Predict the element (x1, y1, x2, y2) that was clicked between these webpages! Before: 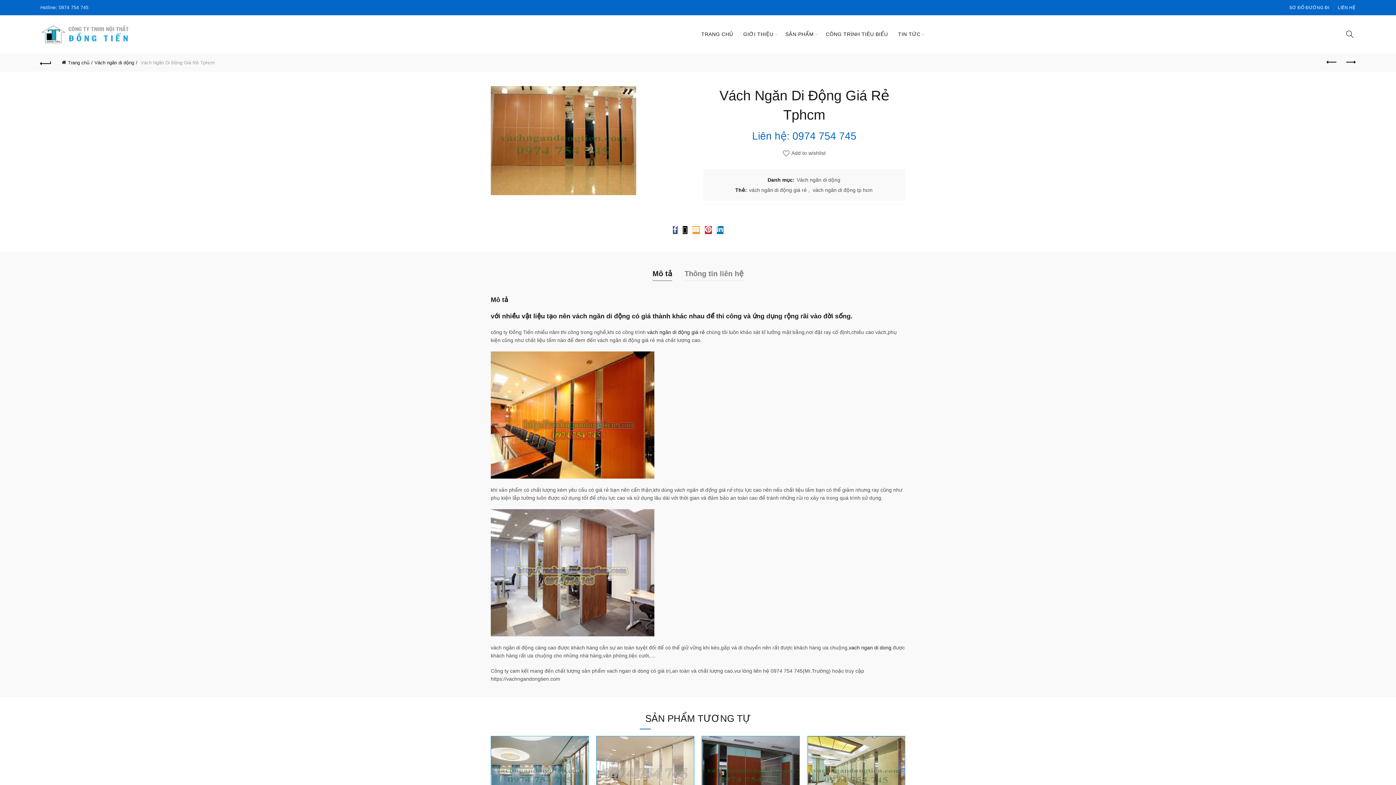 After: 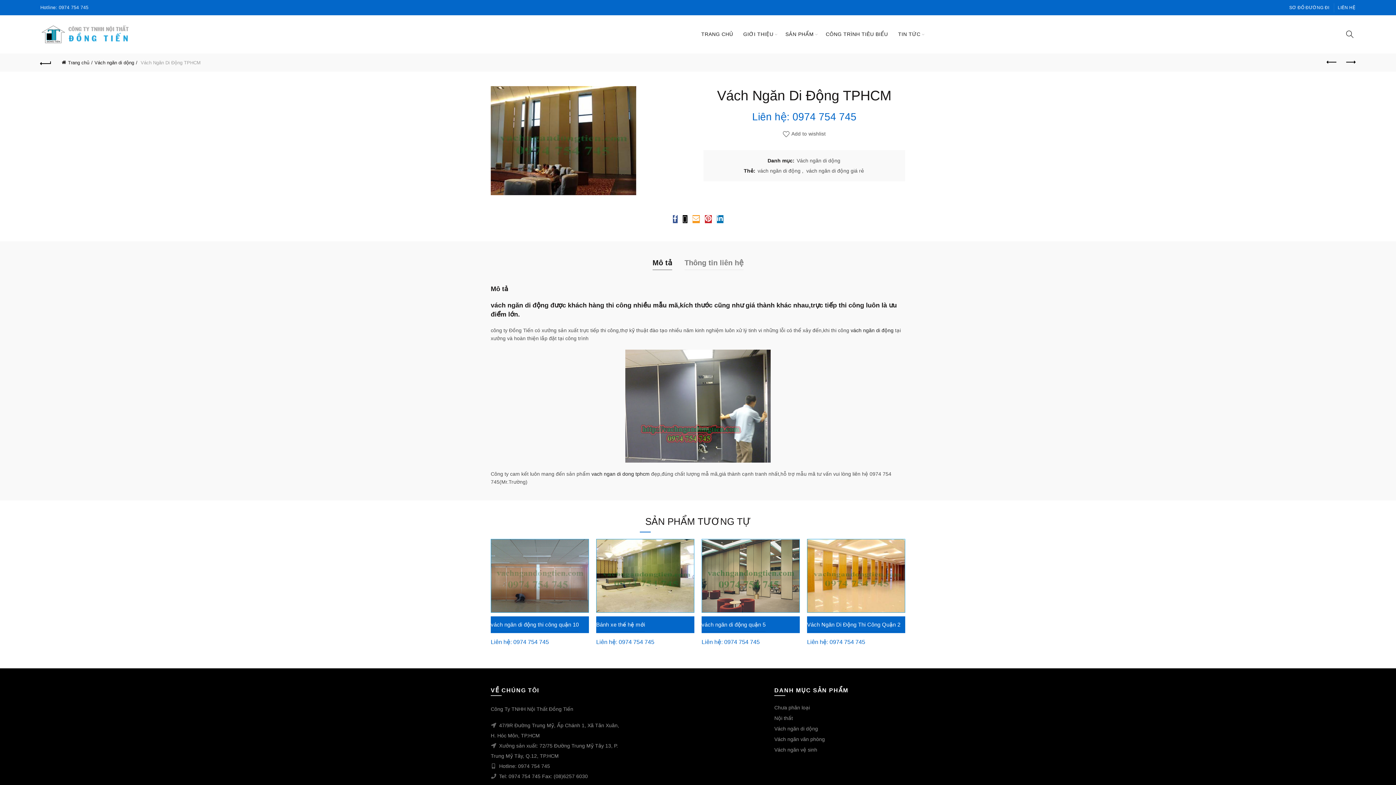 Action: bbox: (1341, 55, 1359, 69) label: Next product